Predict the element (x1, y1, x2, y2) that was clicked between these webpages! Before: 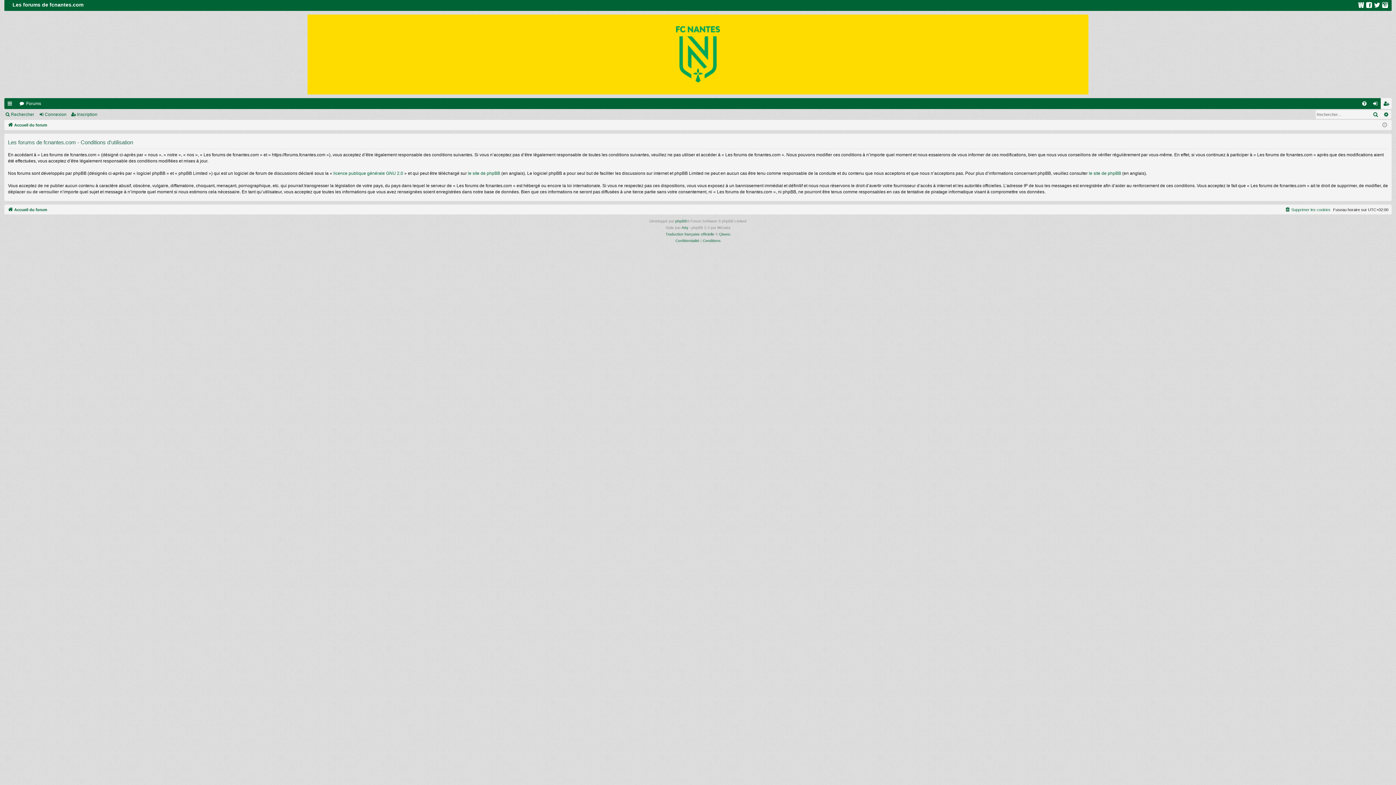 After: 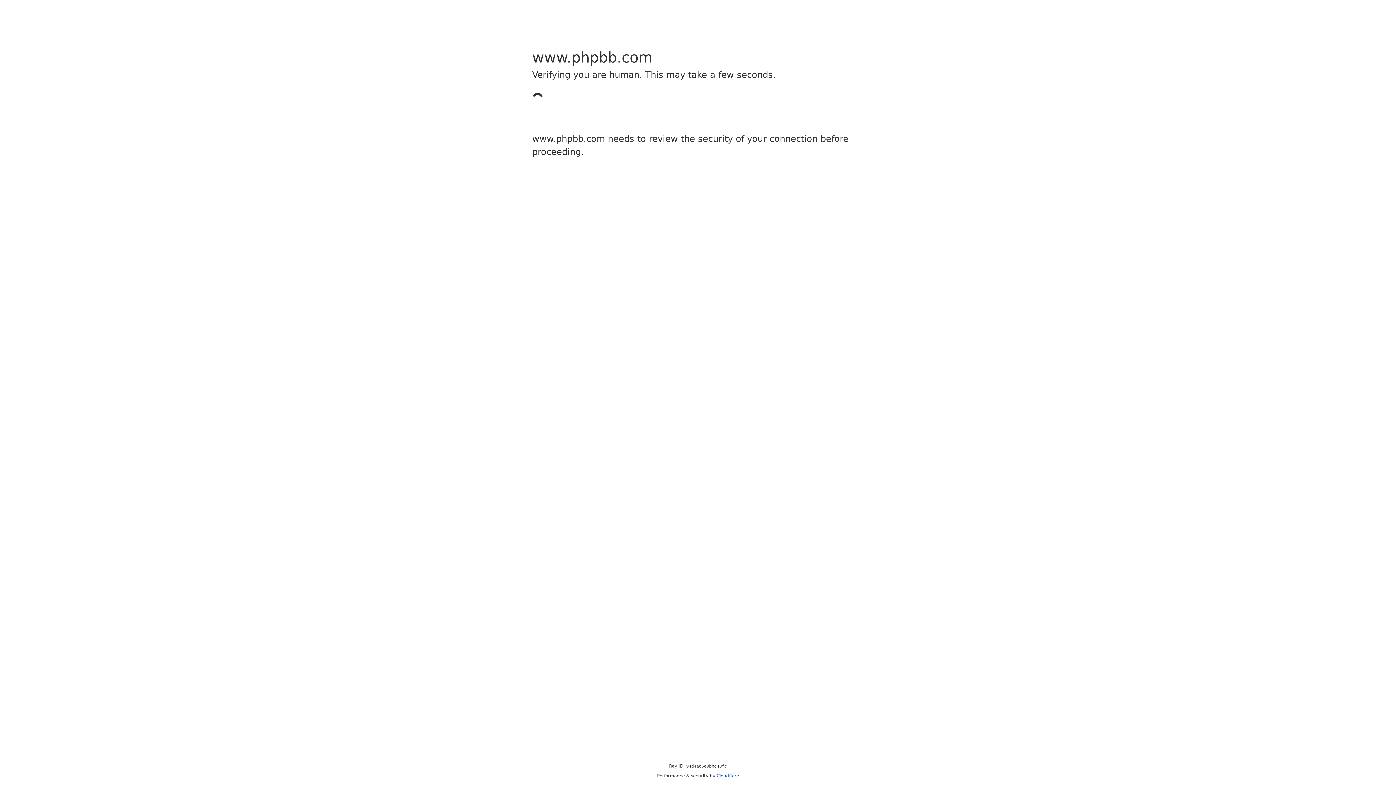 Action: bbox: (665, 231, 714, 237) label: Traduction française officielle